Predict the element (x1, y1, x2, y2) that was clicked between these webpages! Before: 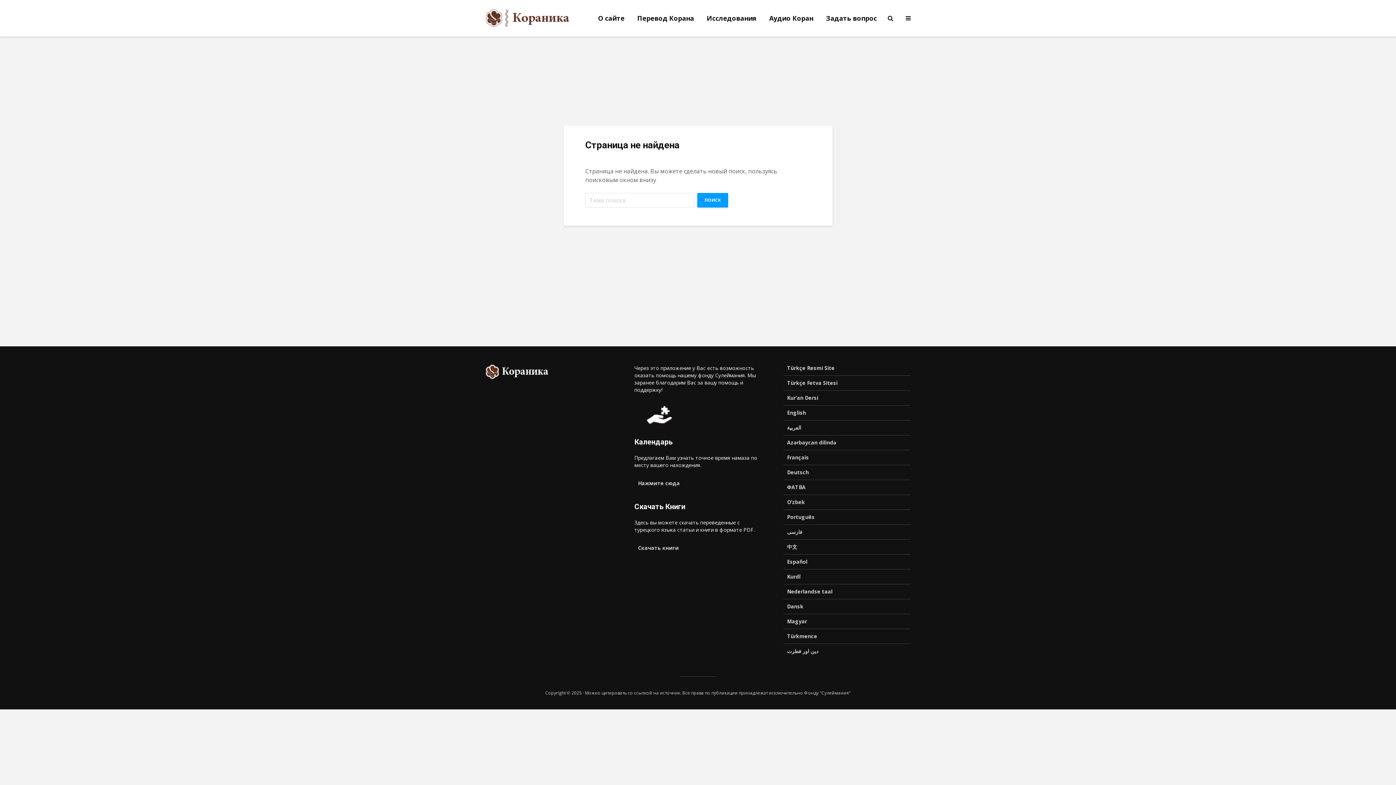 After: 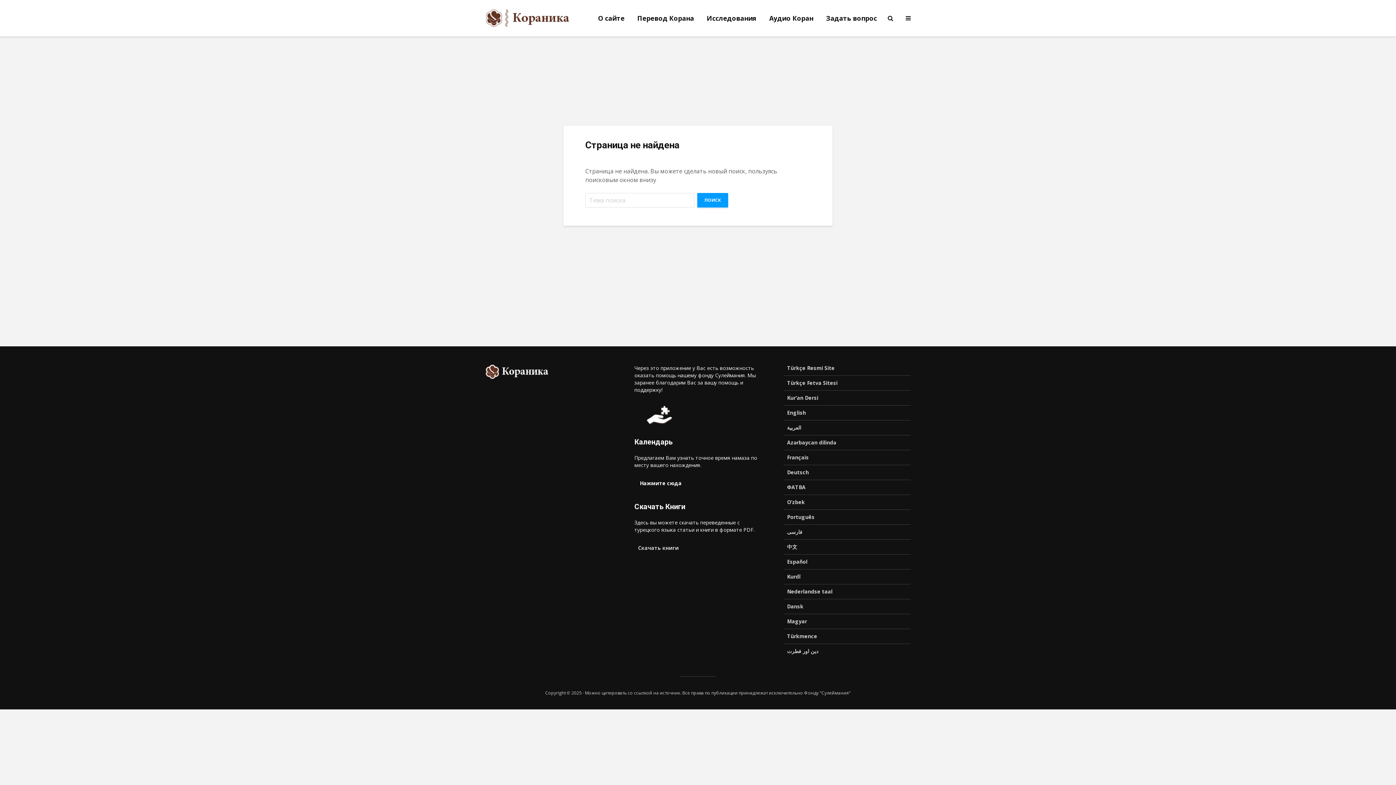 Action: bbox: (634, 480, 761, 491) label: Нажмите сюда